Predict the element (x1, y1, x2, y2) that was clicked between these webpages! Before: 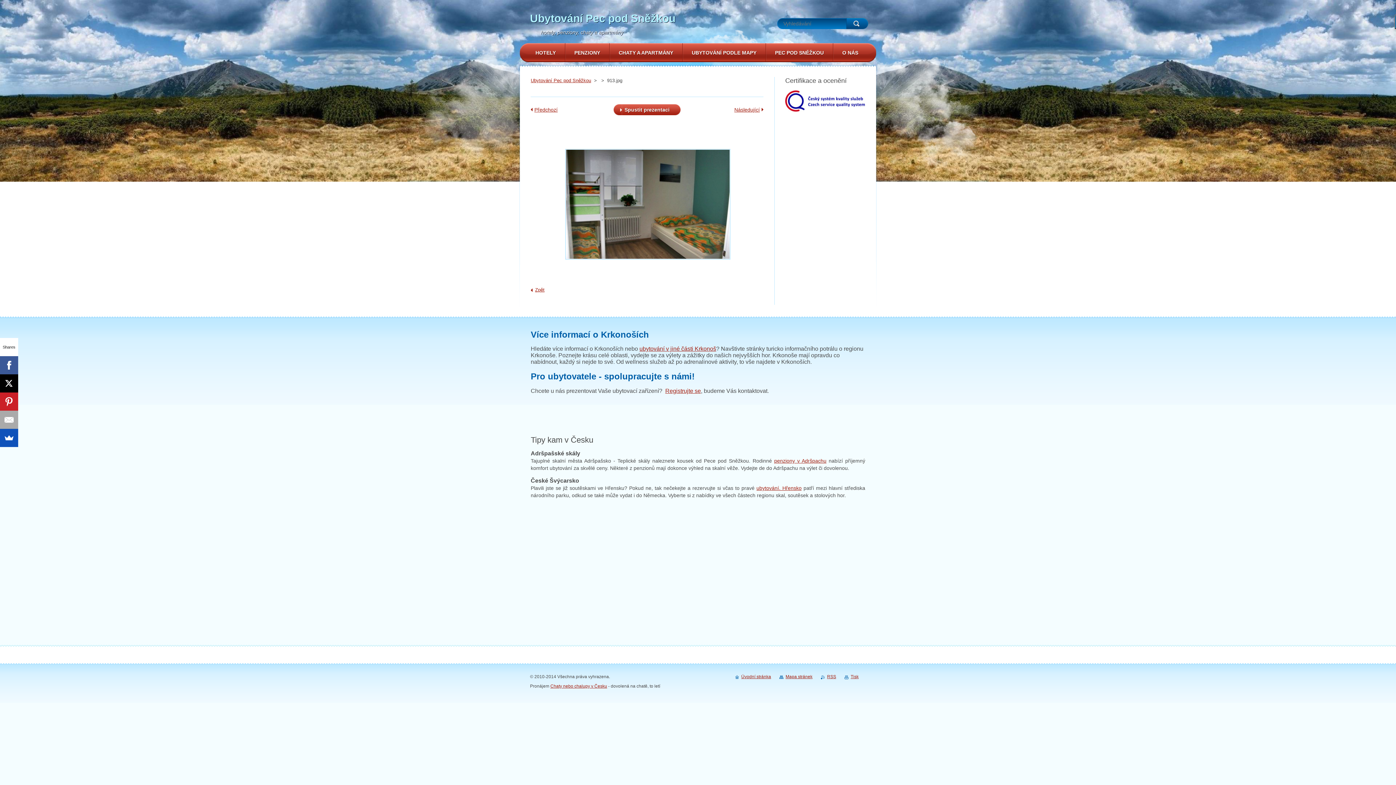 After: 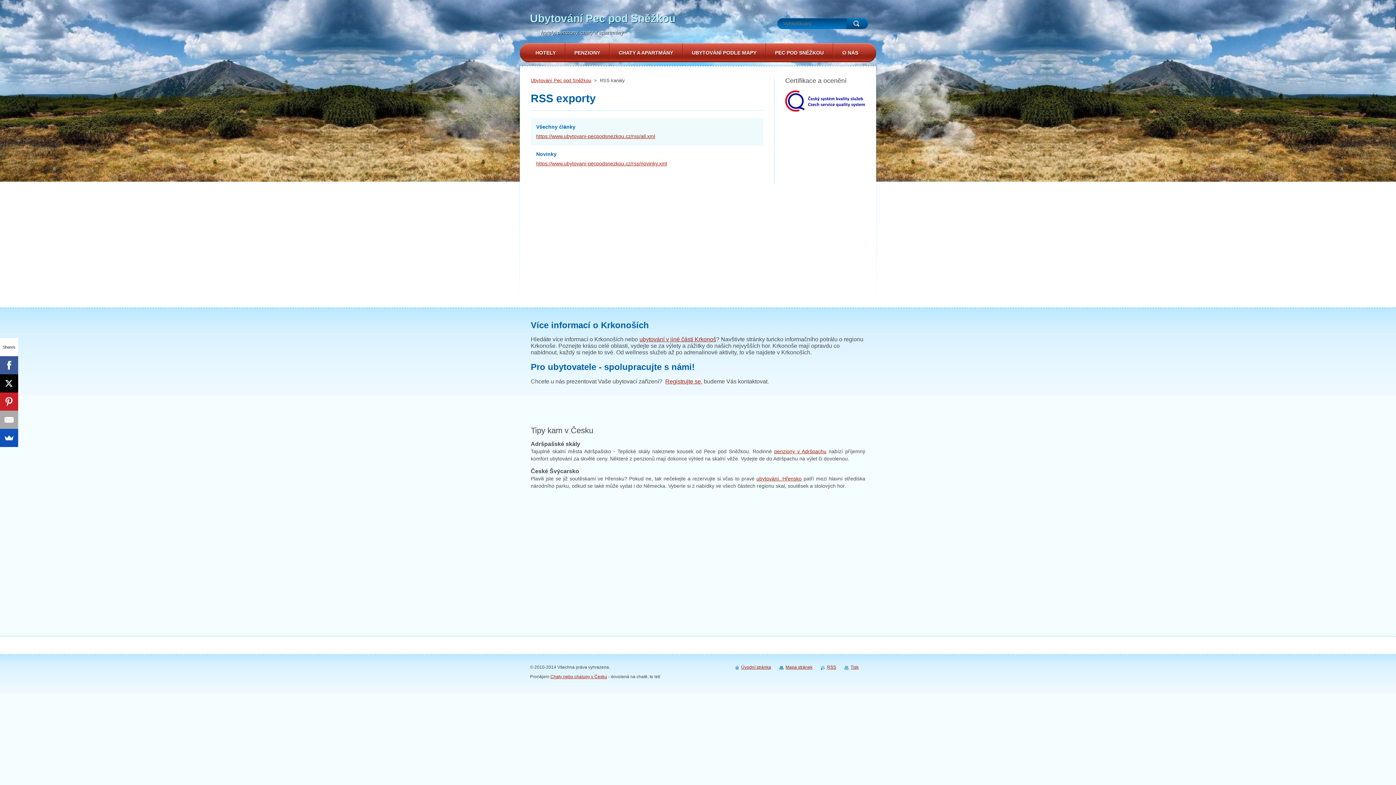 Action: label: RSS bbox: (821, 674, 836, 679)